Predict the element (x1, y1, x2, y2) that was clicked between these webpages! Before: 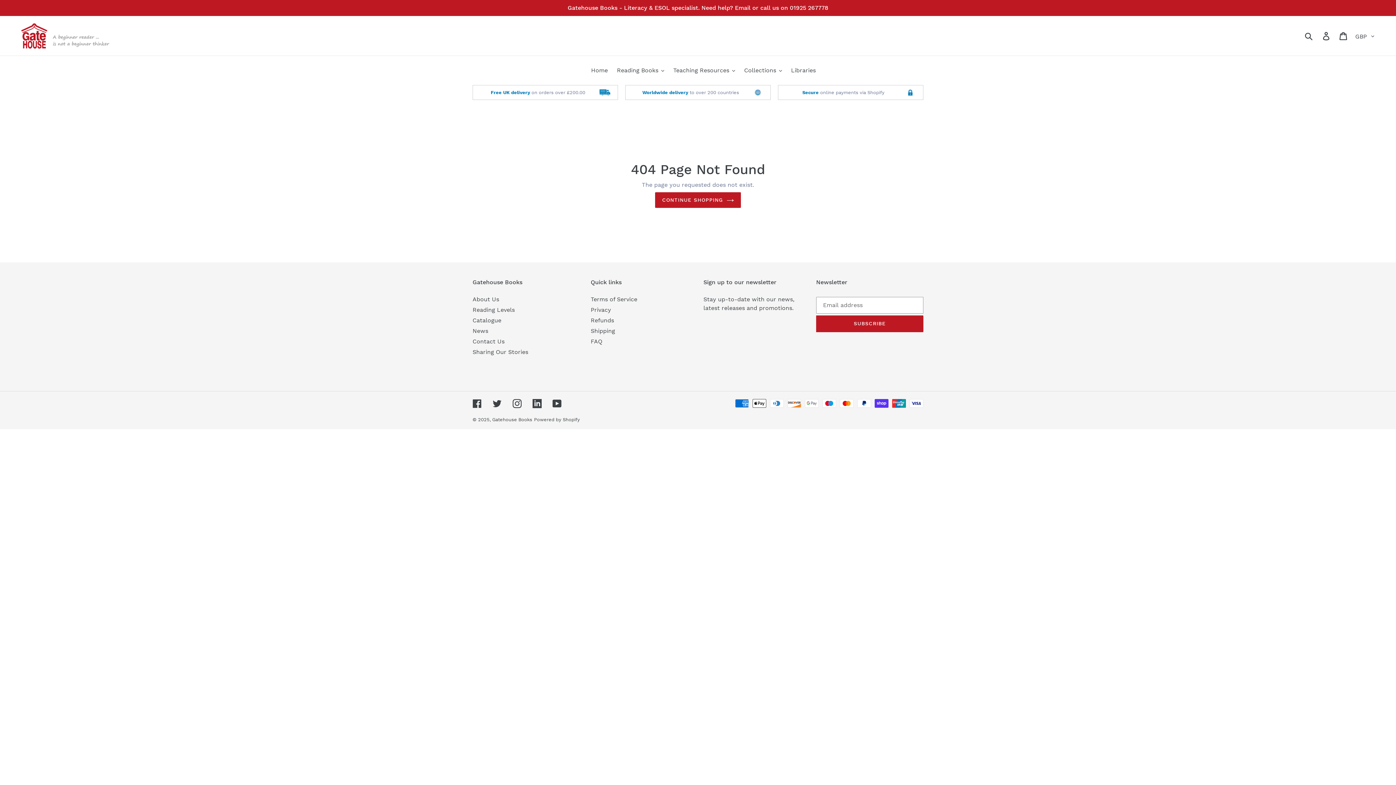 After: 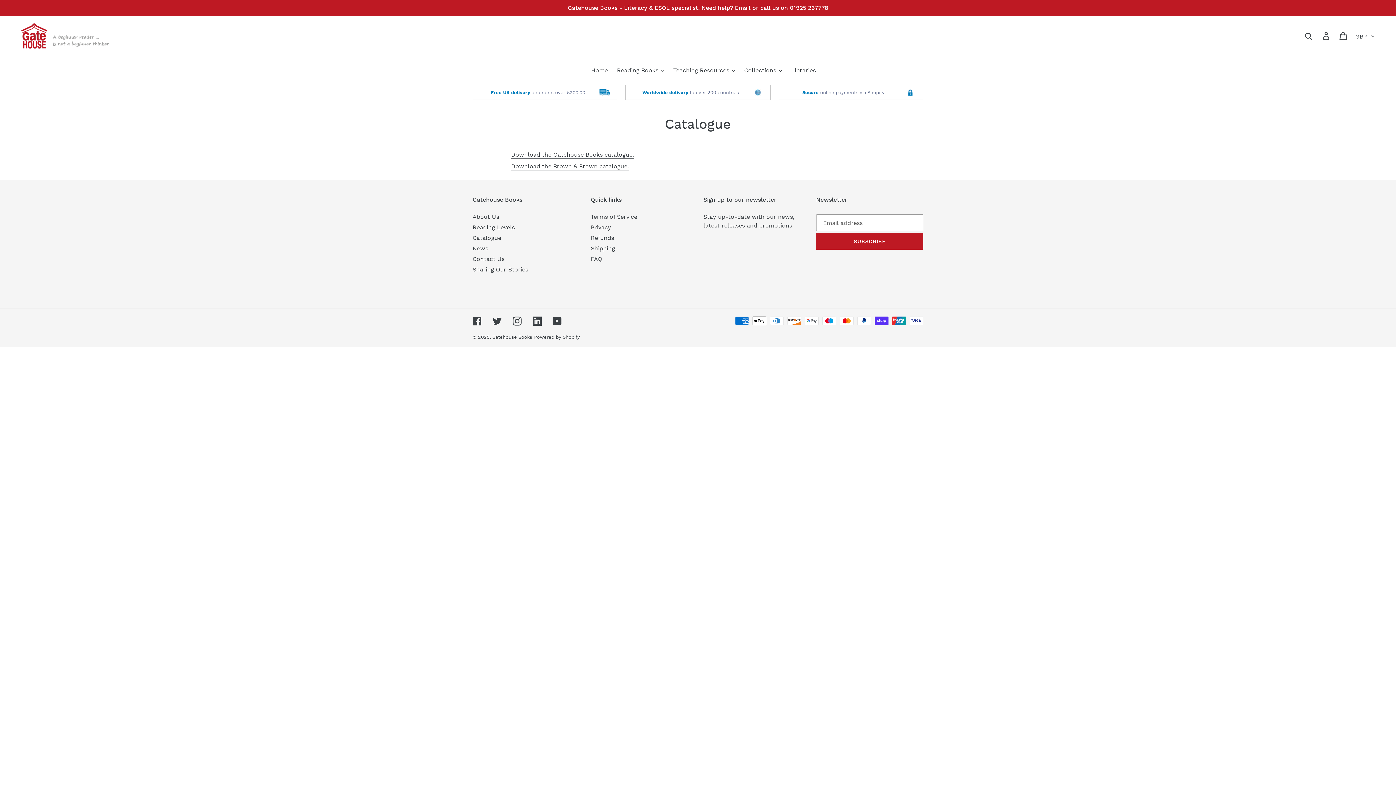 Action: bbox: (472, 317, 501, 323) label: Catalogue